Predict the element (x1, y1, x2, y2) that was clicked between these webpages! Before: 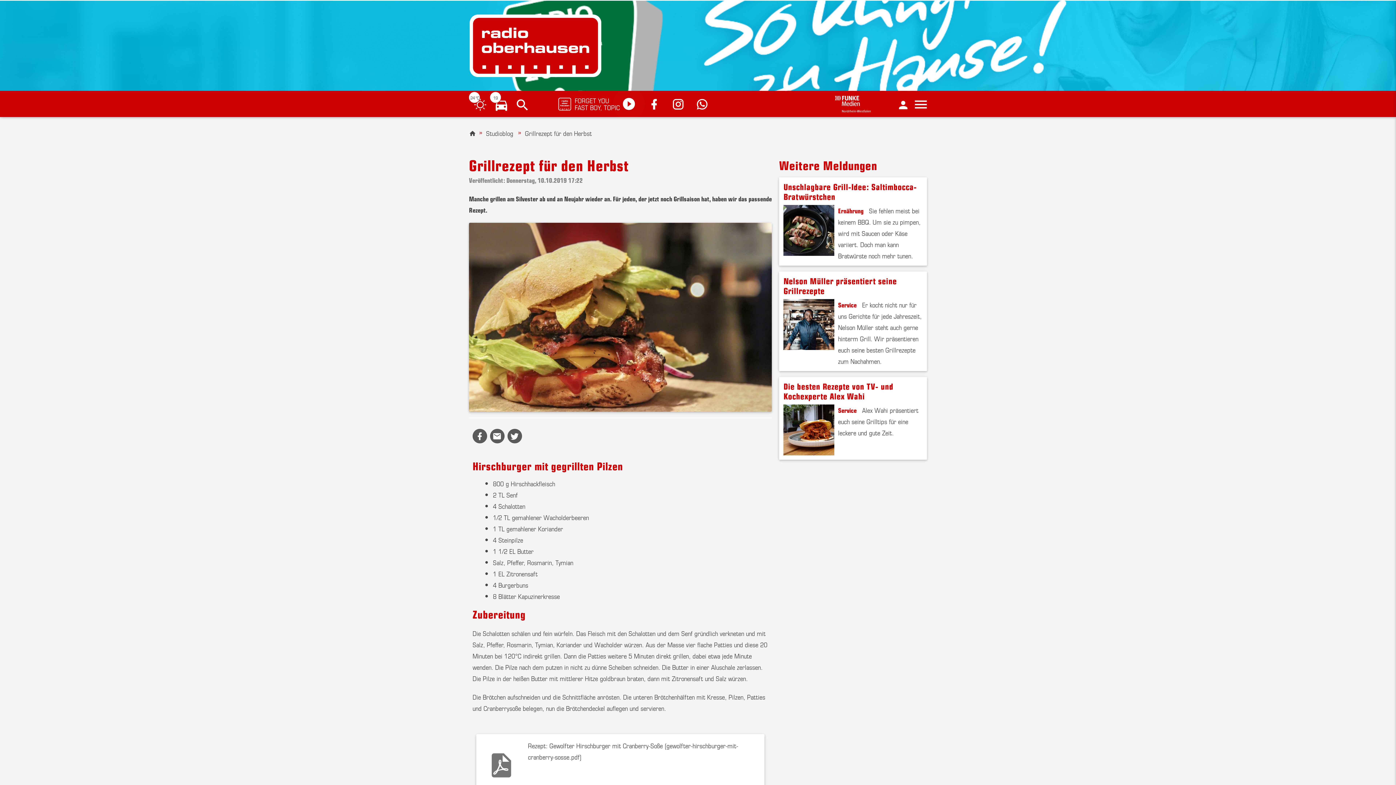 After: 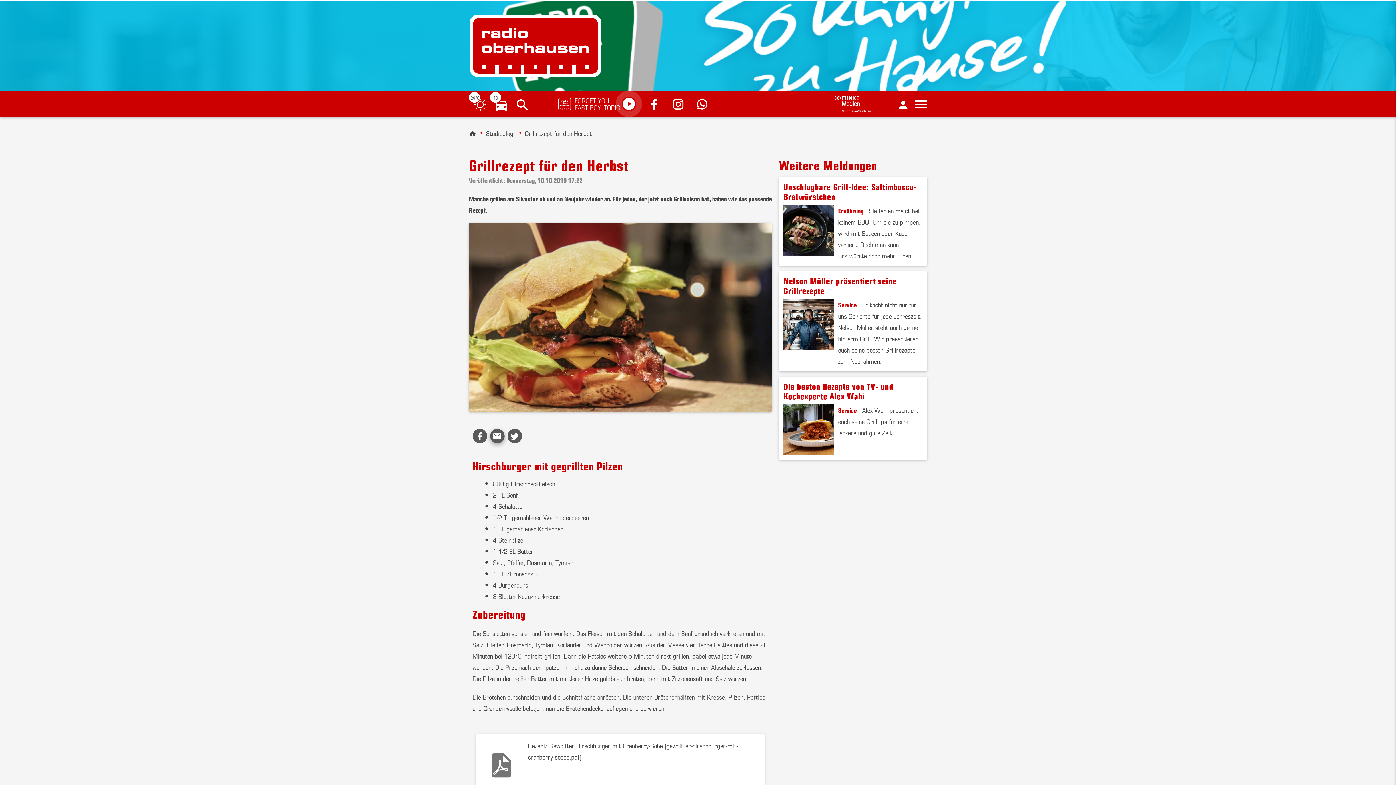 Action: bbox: (490, 429, 504, 443)